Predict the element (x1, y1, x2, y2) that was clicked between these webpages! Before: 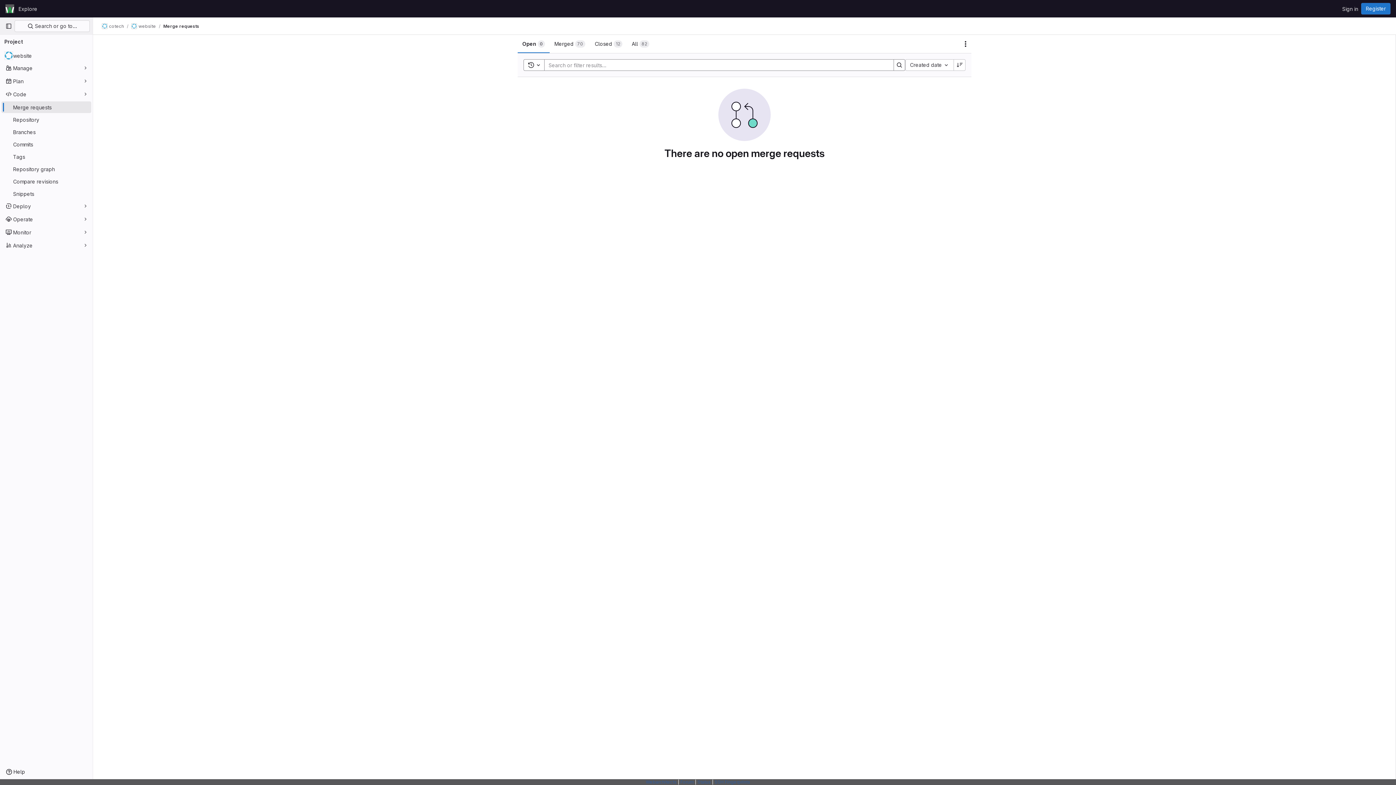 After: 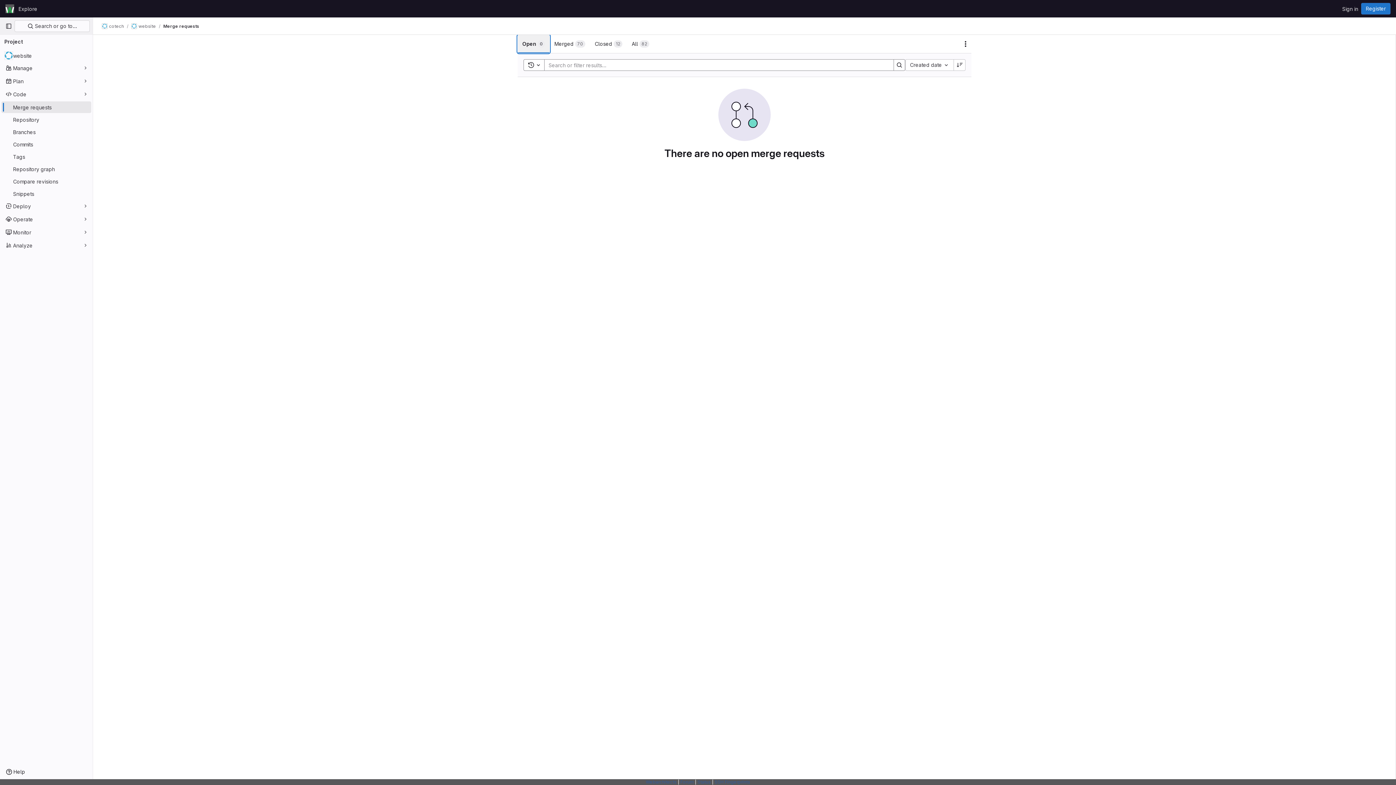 Action: bbox: (517, 34, 549, 53) label: Open
0